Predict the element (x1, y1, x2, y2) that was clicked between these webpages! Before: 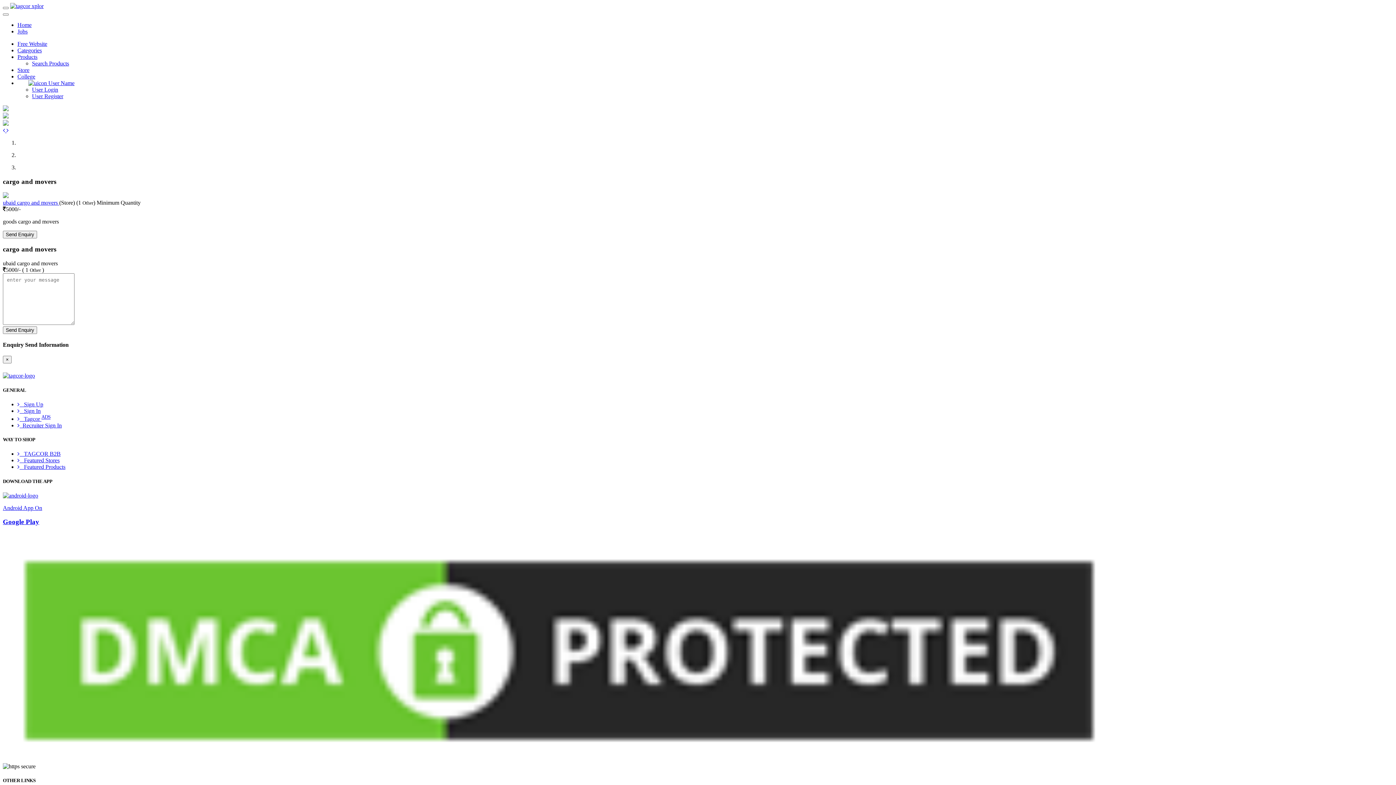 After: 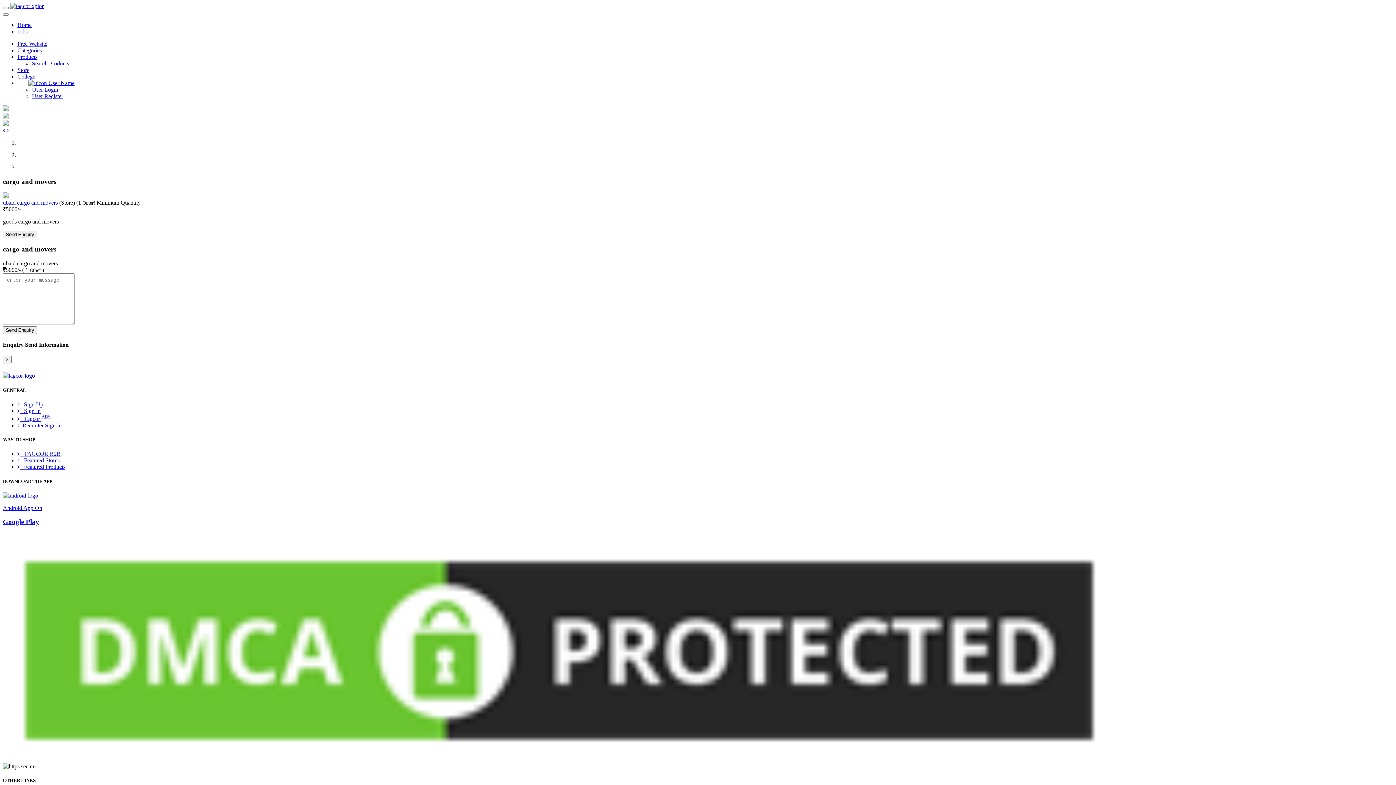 Action: label:  User Name bbox: (17, 80, 74, 86)